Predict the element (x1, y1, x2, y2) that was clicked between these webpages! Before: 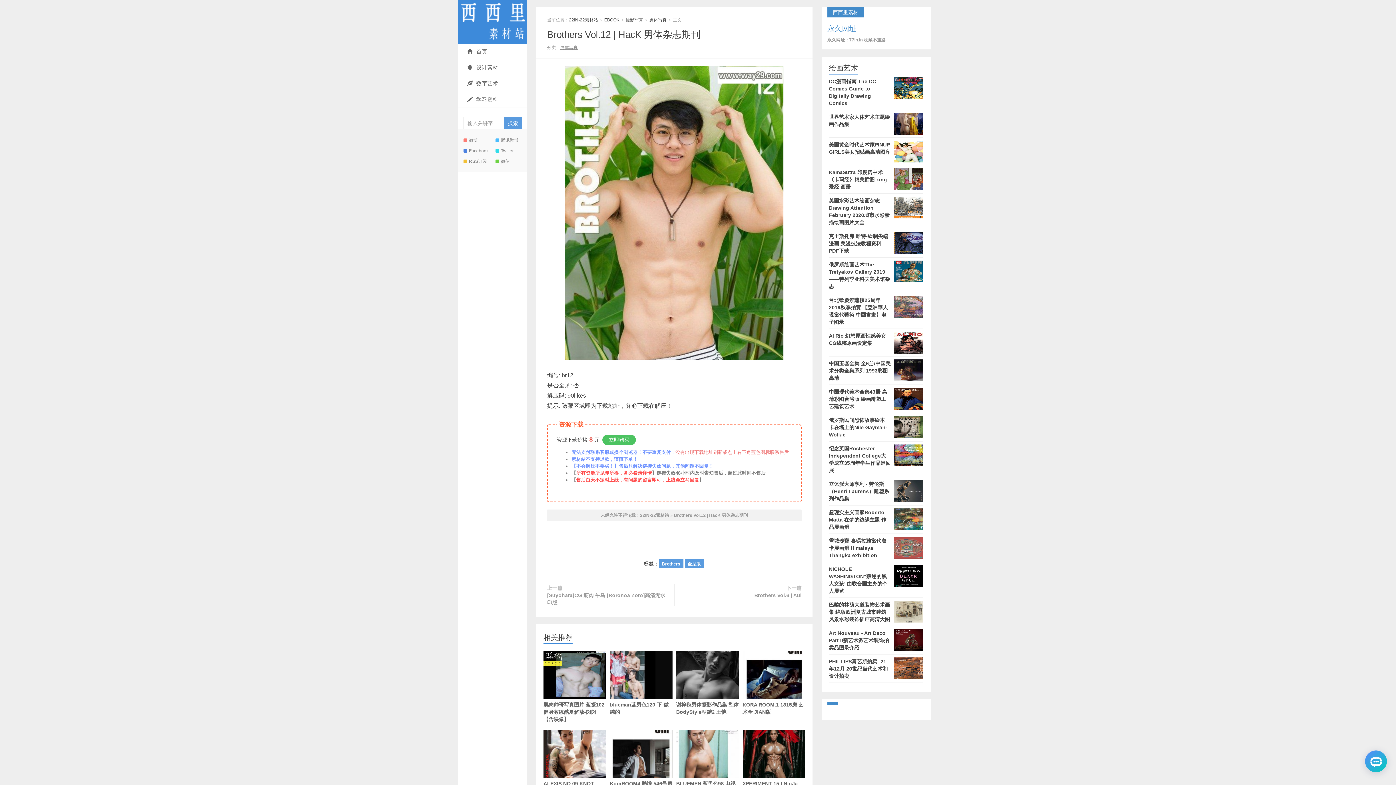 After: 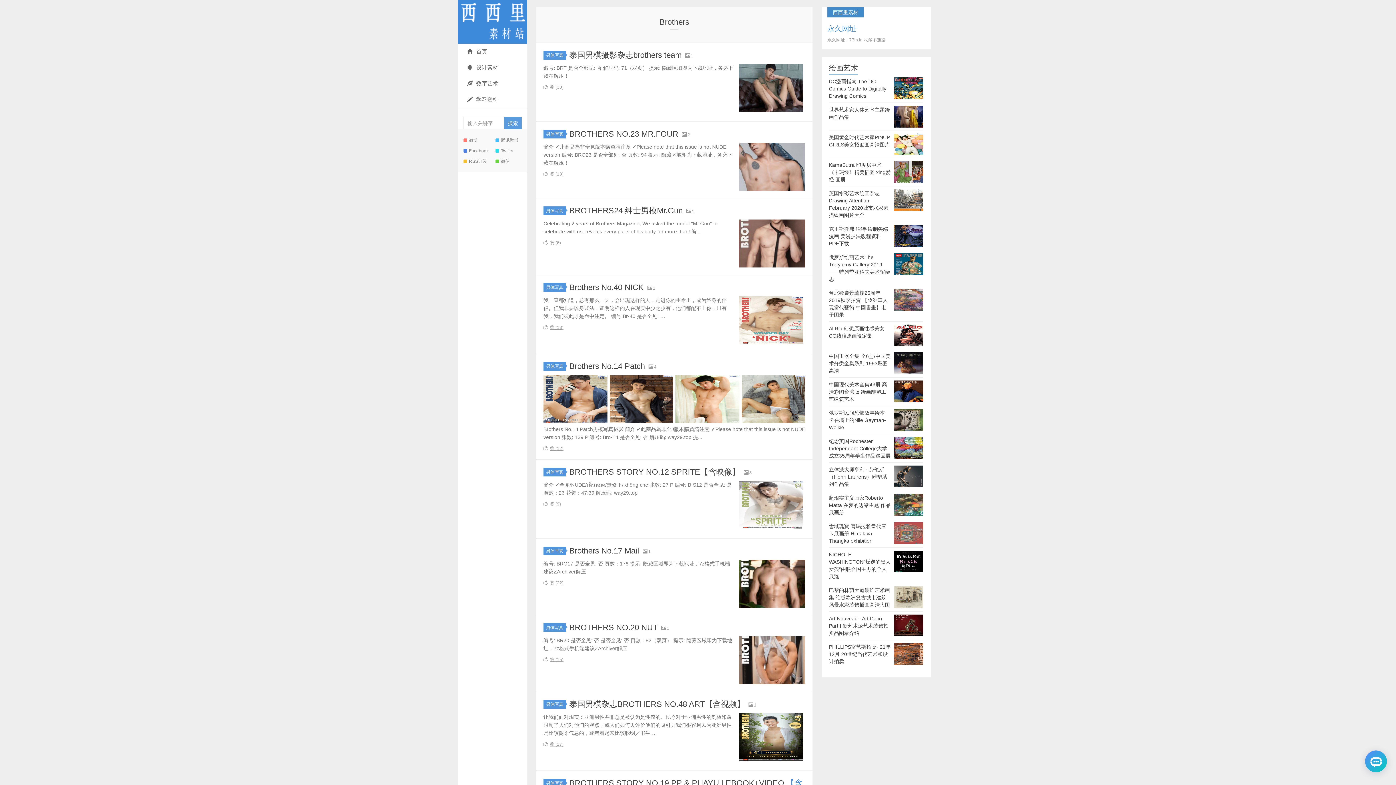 Action: label: Brothers bbox: (659, 559, 683, 568)